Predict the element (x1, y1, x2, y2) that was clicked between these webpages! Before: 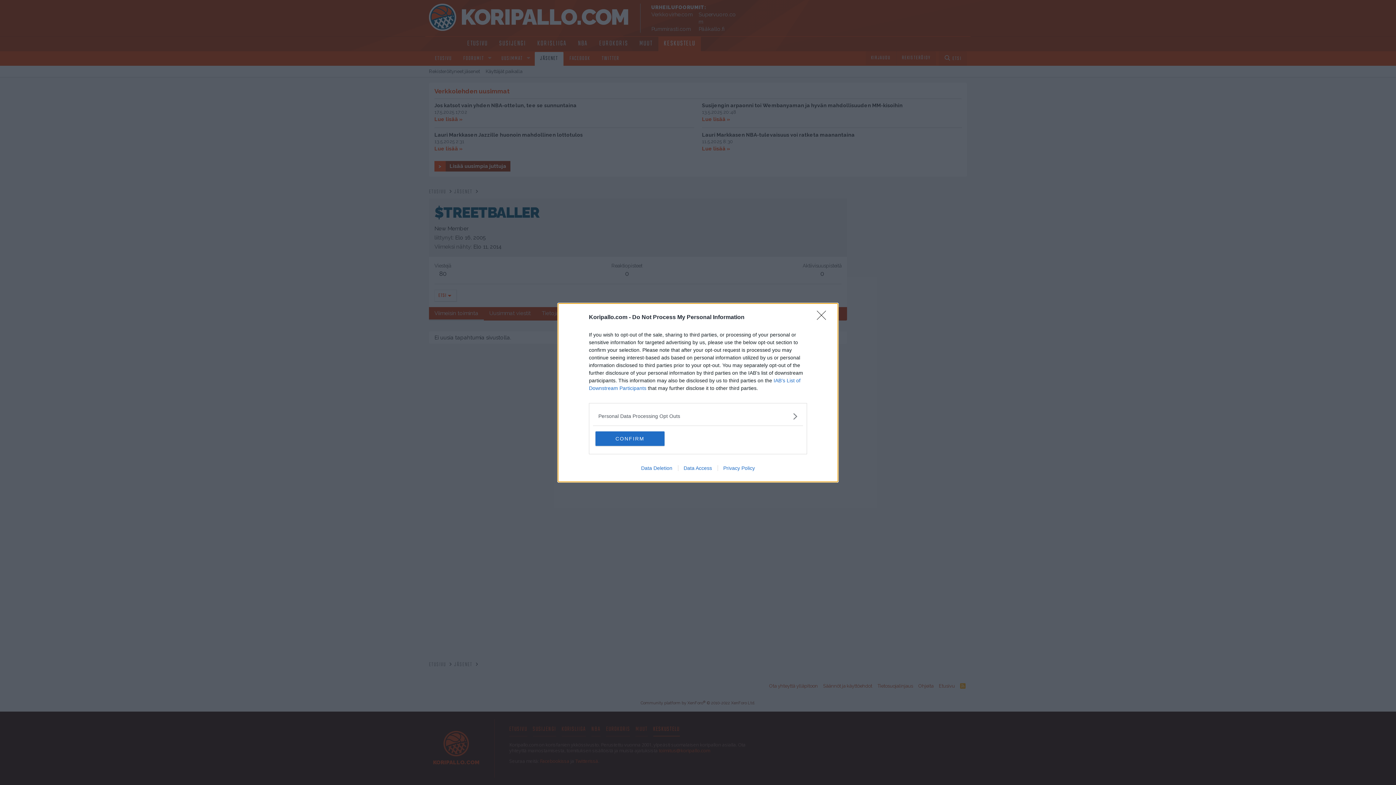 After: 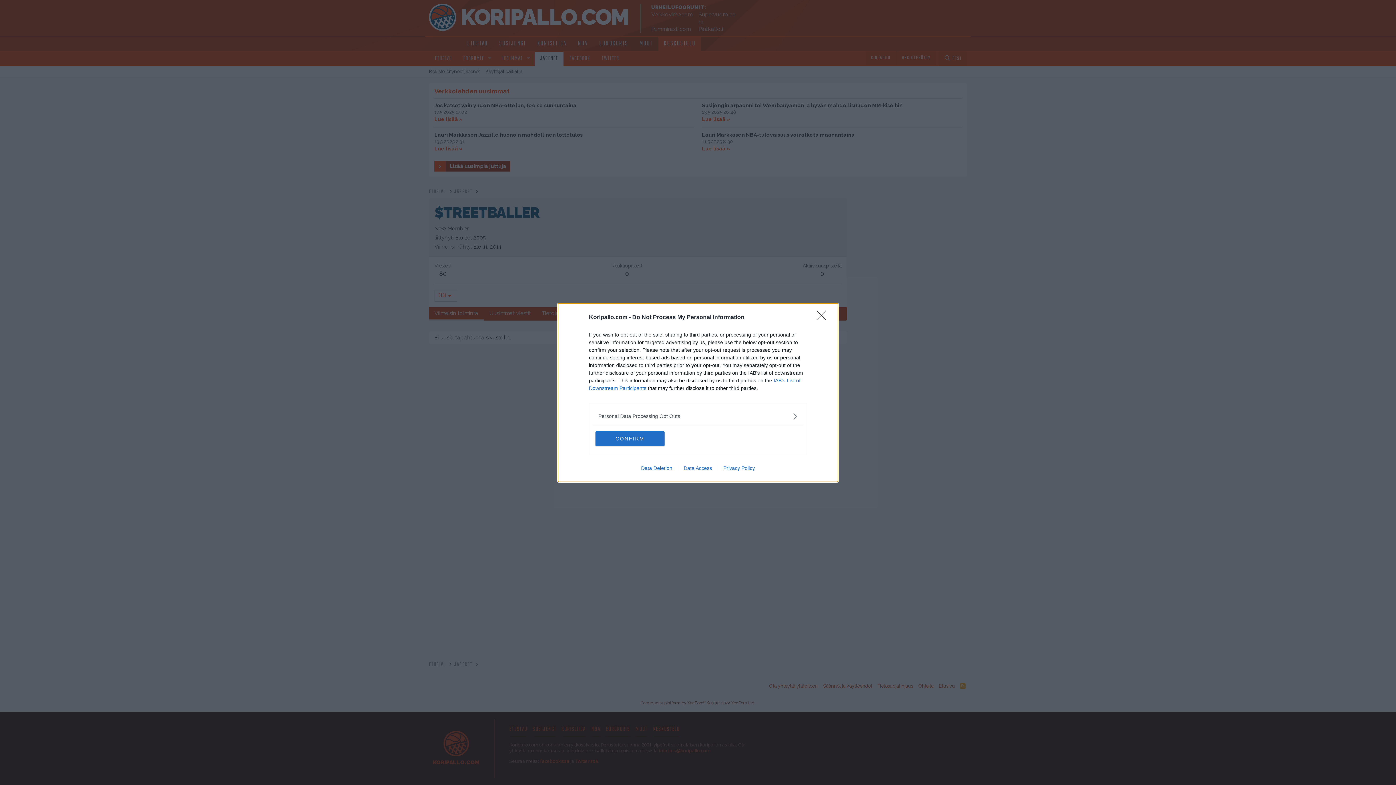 Action: label: Data Access bbox: (678, 465, 717, 471)